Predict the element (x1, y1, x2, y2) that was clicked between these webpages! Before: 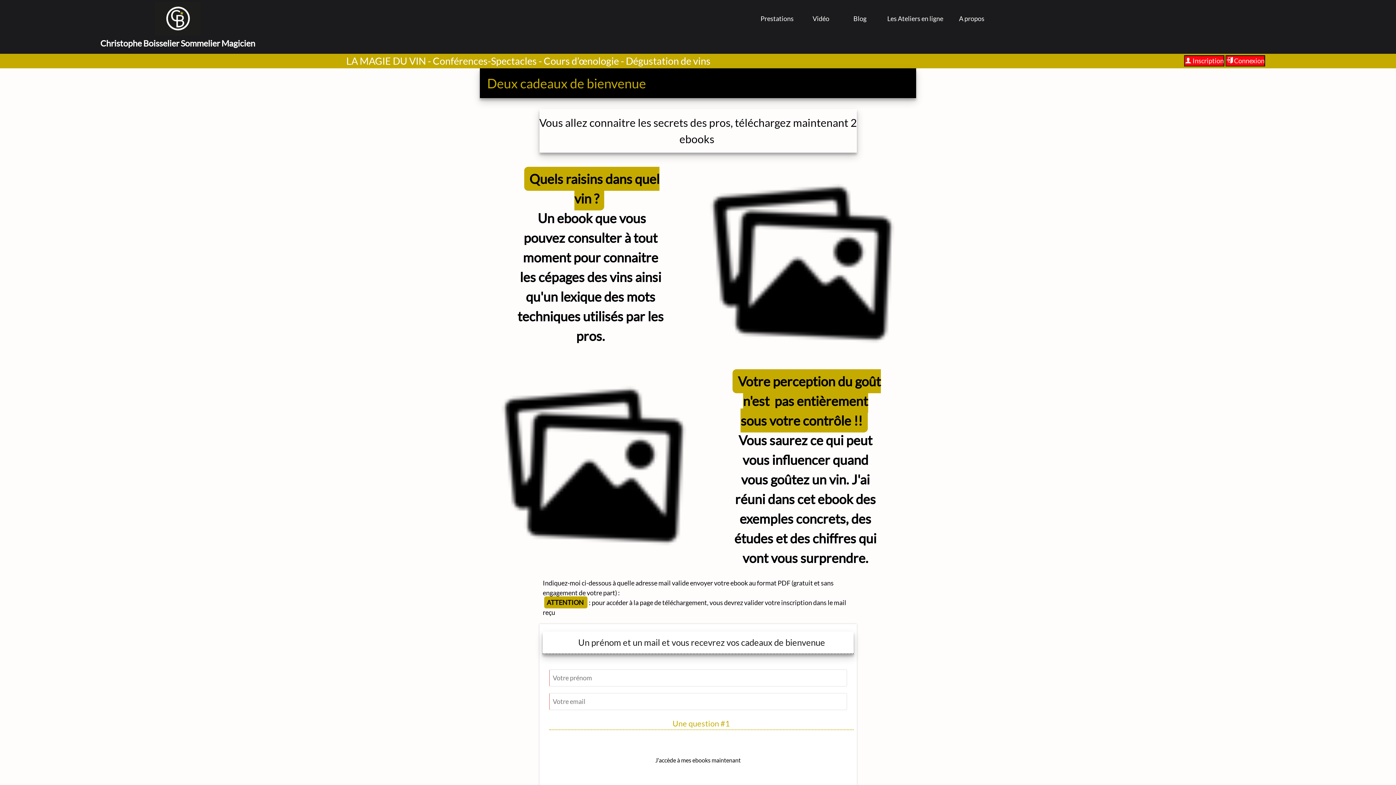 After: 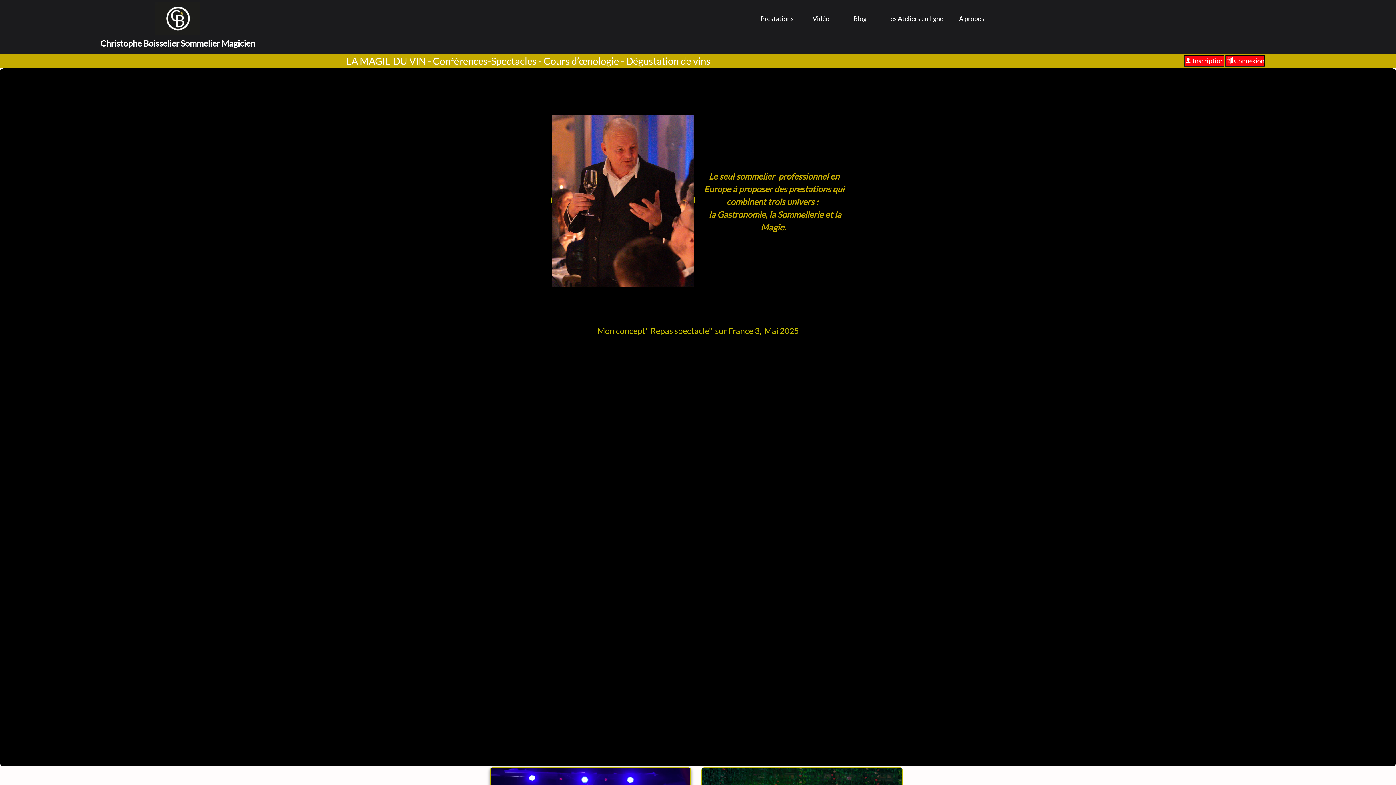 Action: bbox: (6, 1, 349, 35)